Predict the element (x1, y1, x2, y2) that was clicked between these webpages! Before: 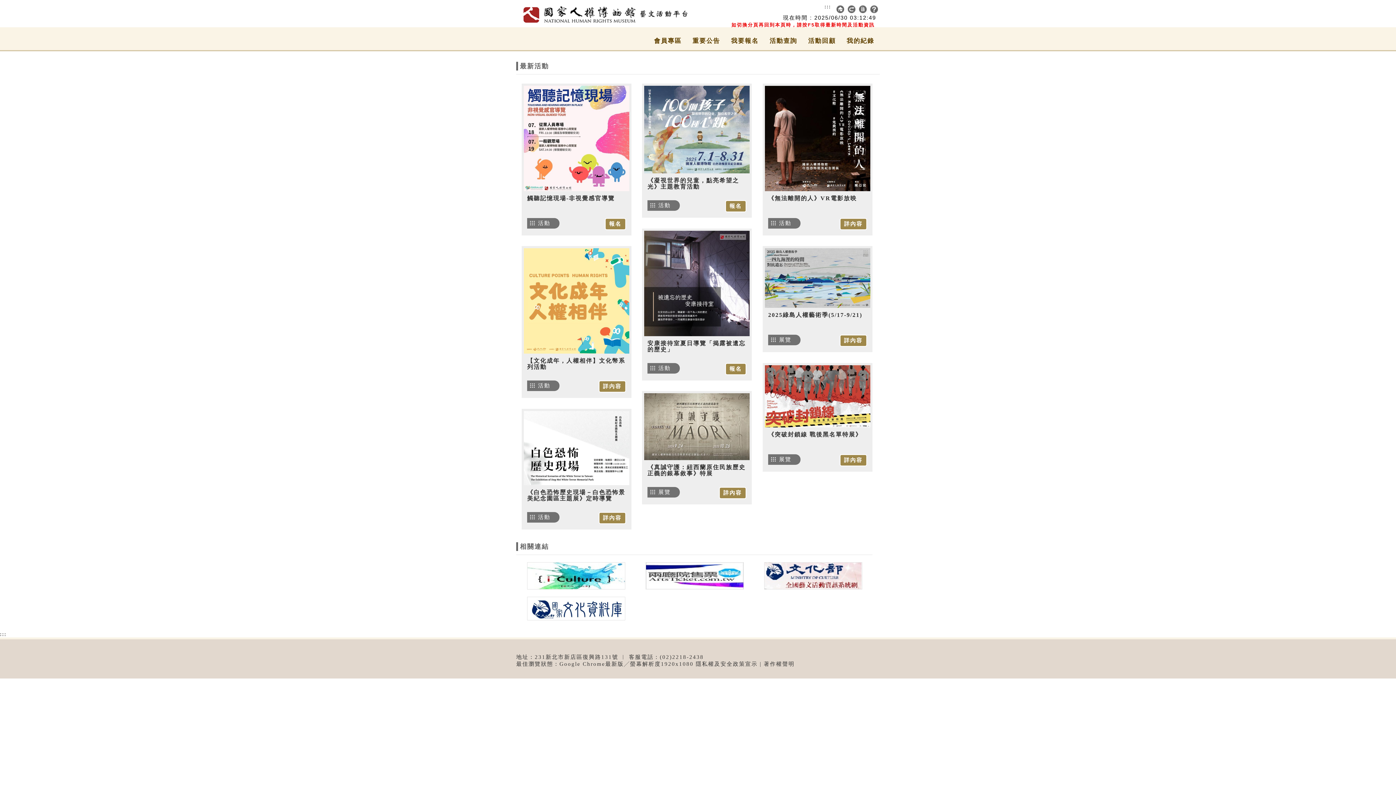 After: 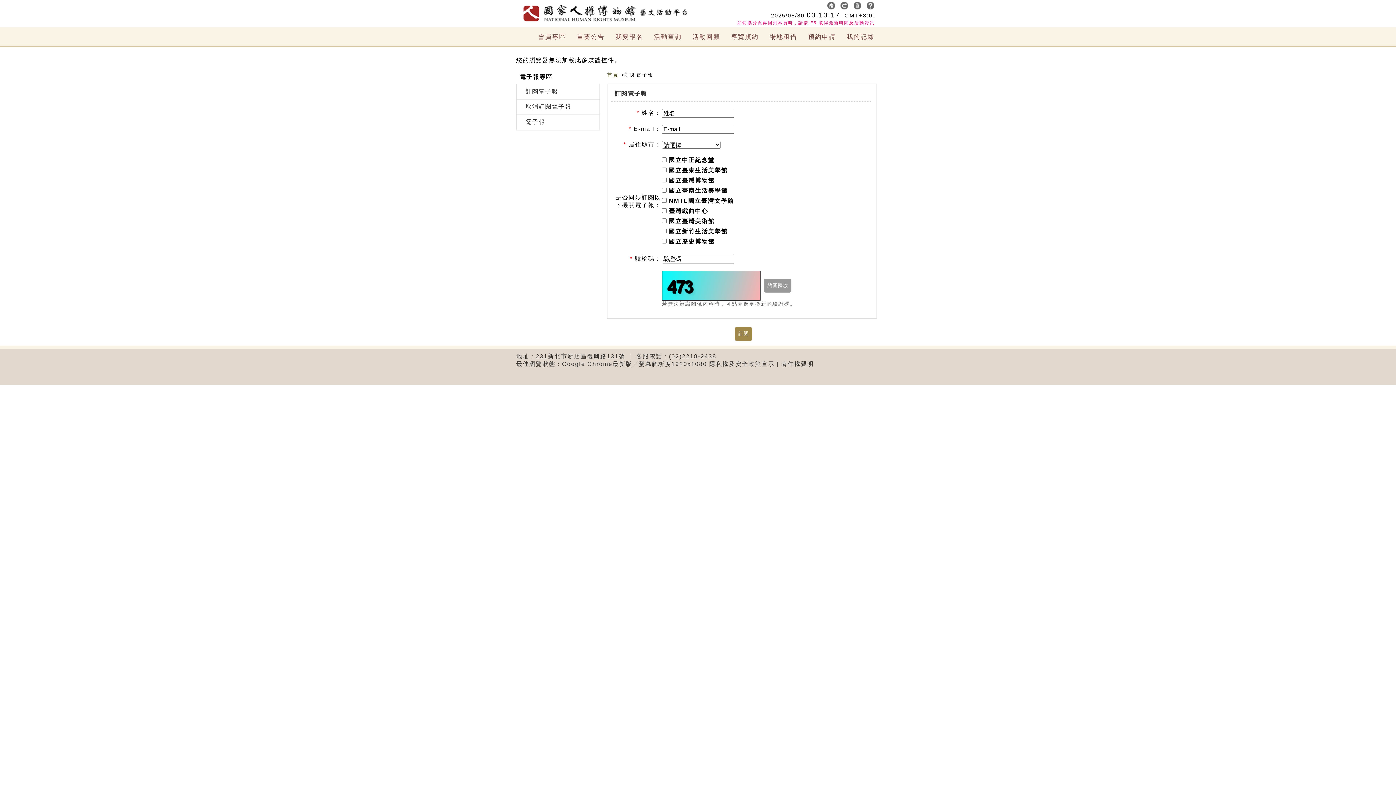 Action: bbox: (857, 3, 868, 14)